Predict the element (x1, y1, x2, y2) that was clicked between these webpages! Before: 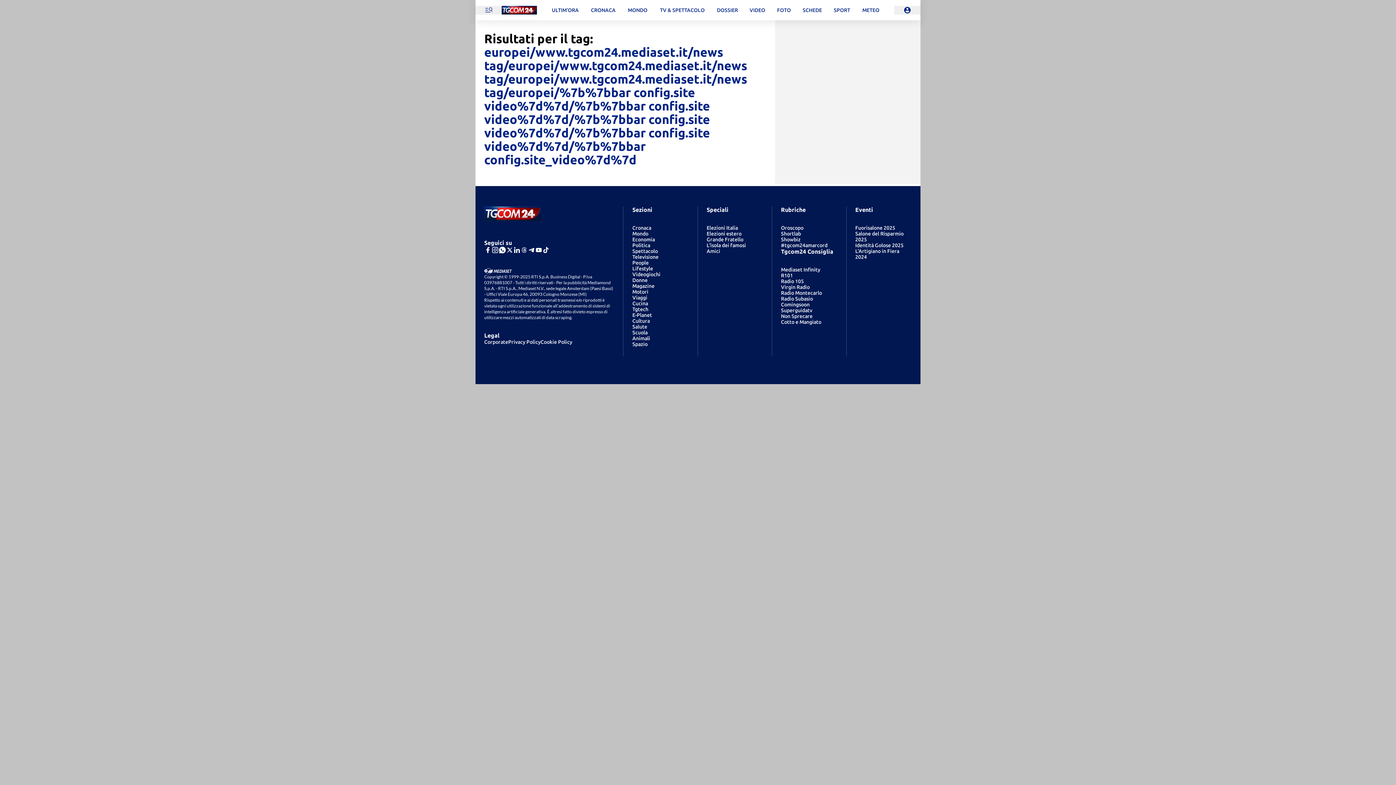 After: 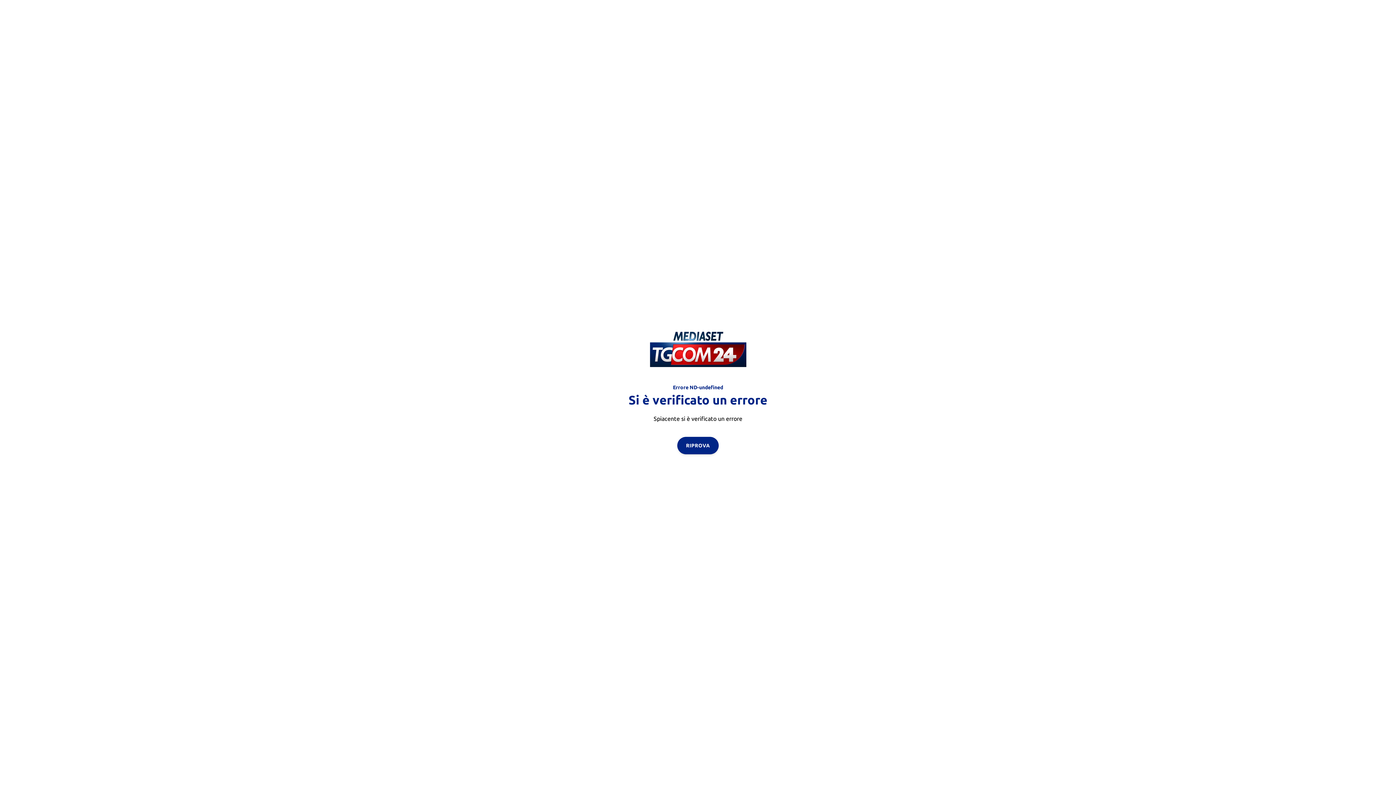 Action: label: Grande Fratello bbox: (706, 236, 743, 242)